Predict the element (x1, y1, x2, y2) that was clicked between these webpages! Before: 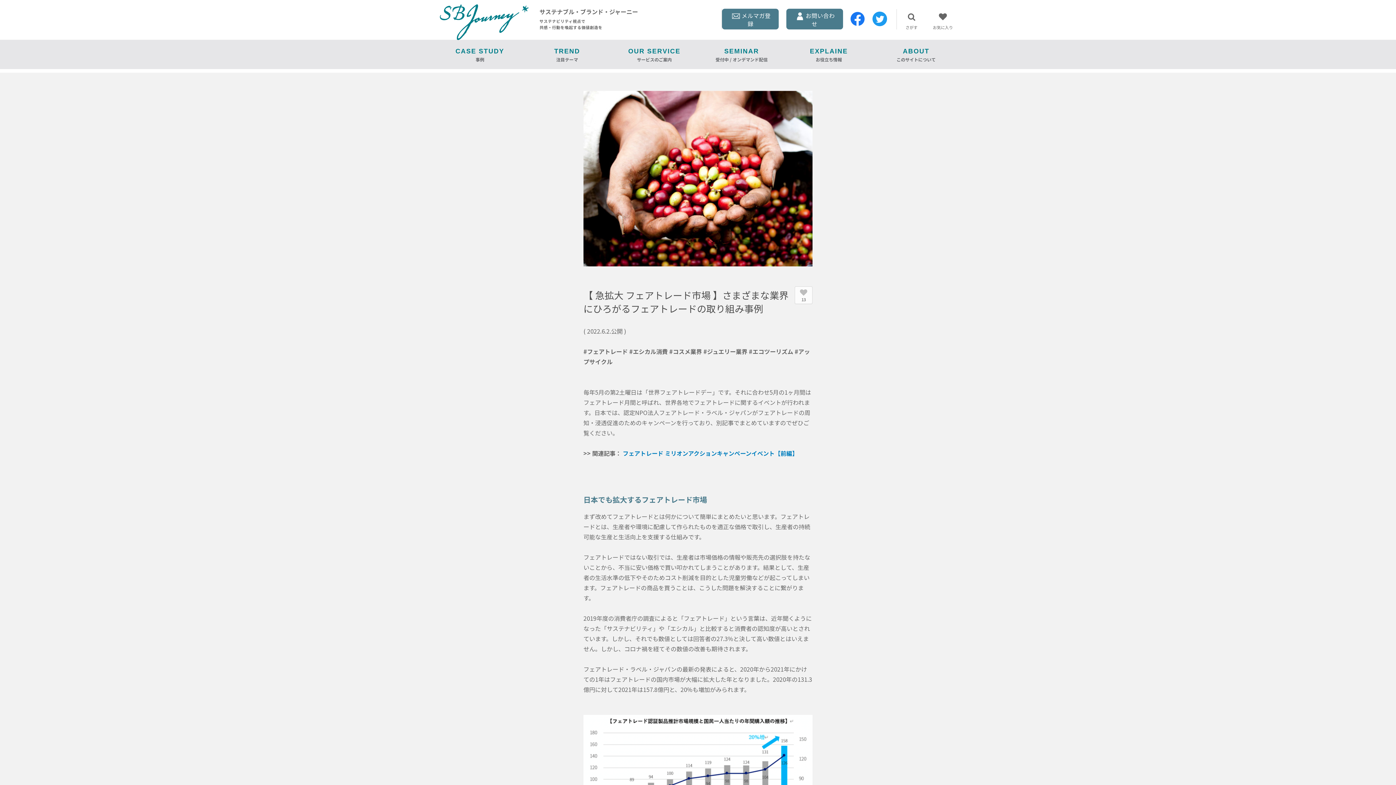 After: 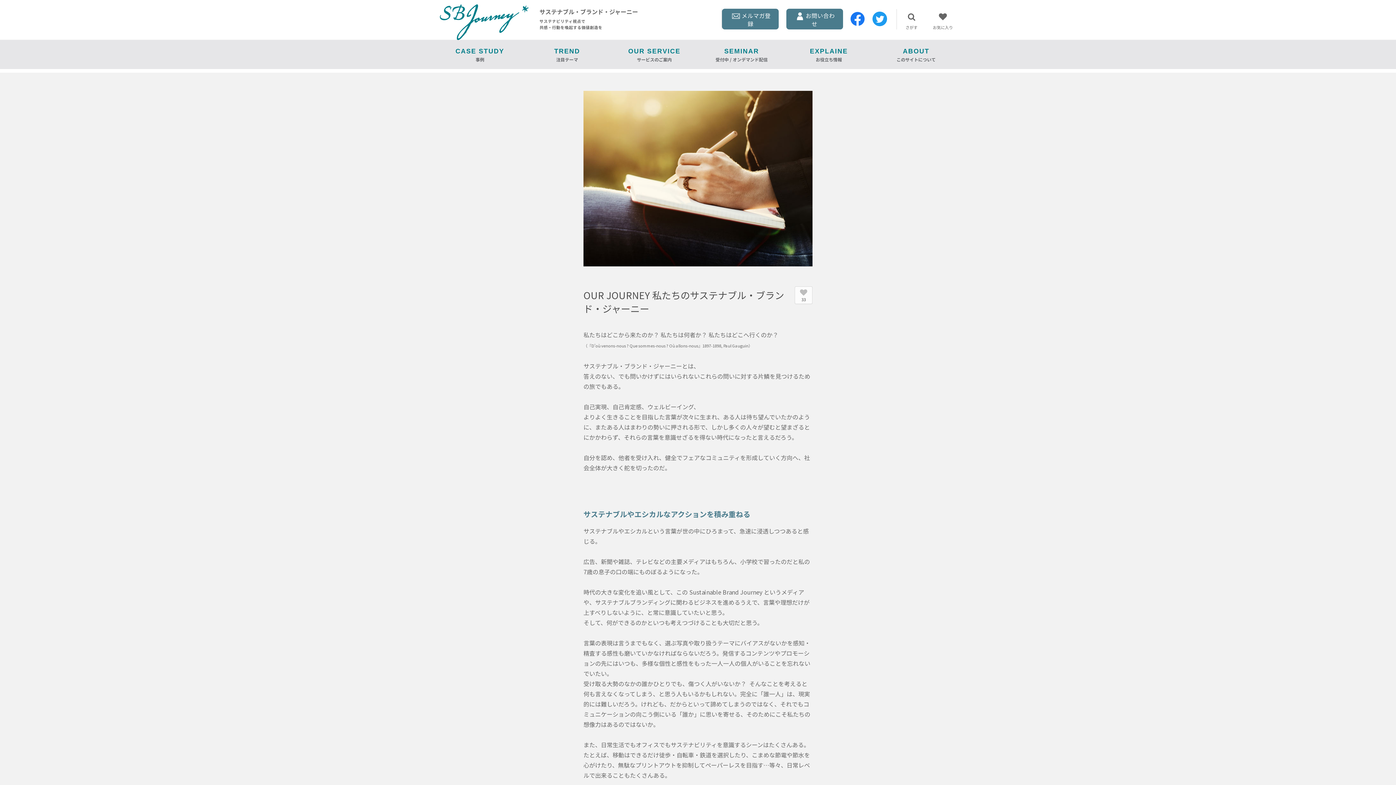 Action: bbox: (872, 40, 960, 69) label: ABOUT
このサイトについて